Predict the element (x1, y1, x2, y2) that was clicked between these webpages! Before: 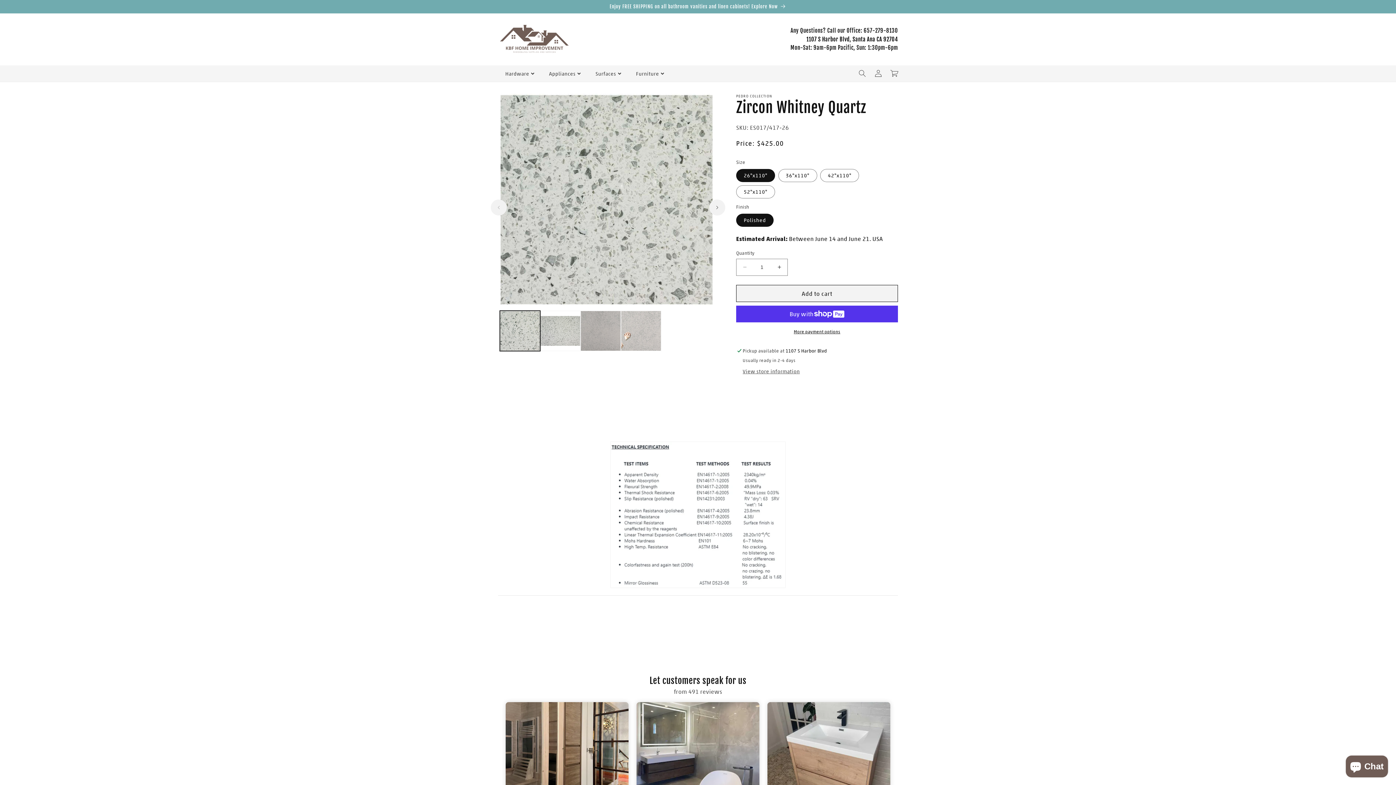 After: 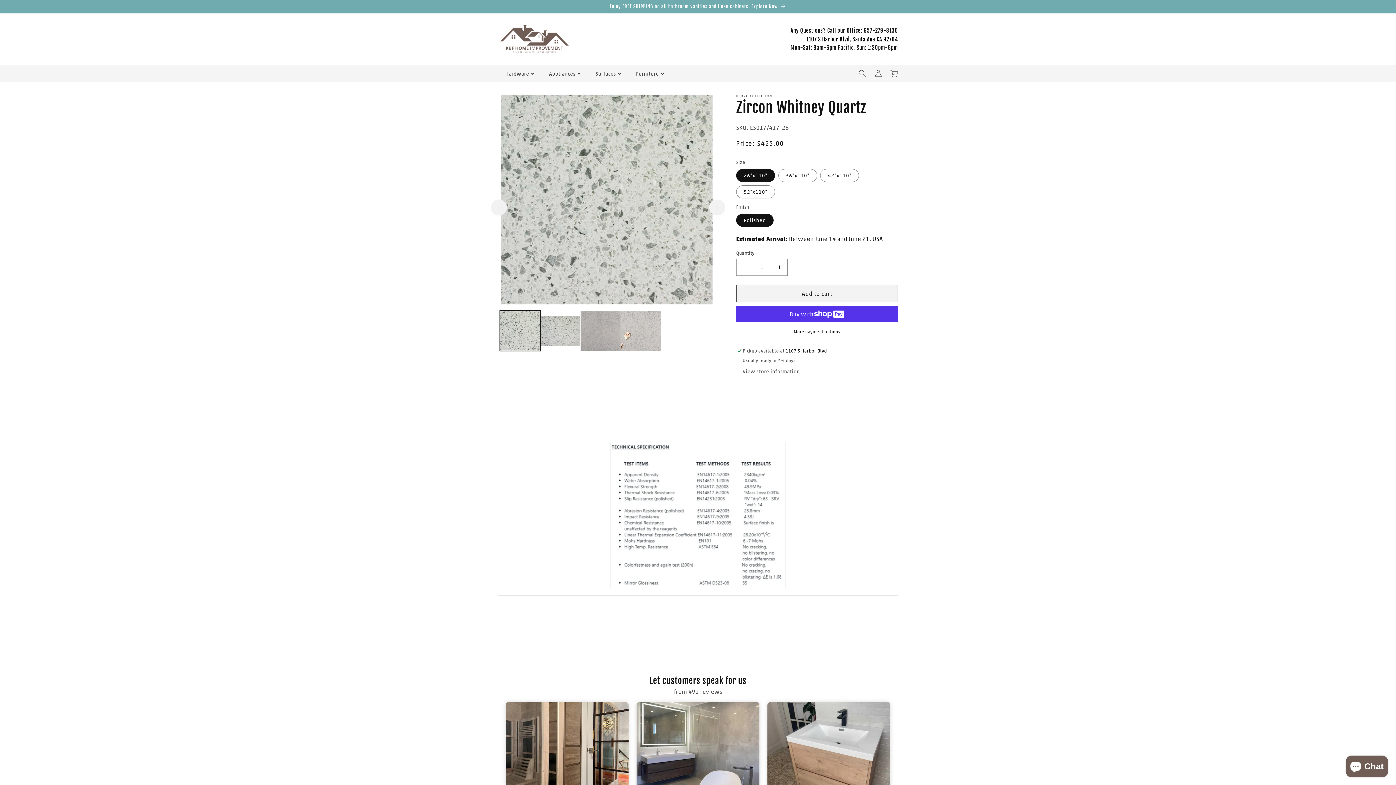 Action: label: 1107 S Harbor Blvd, Santa Ana CA 92704 bbox: (806, 36, 898, 43)